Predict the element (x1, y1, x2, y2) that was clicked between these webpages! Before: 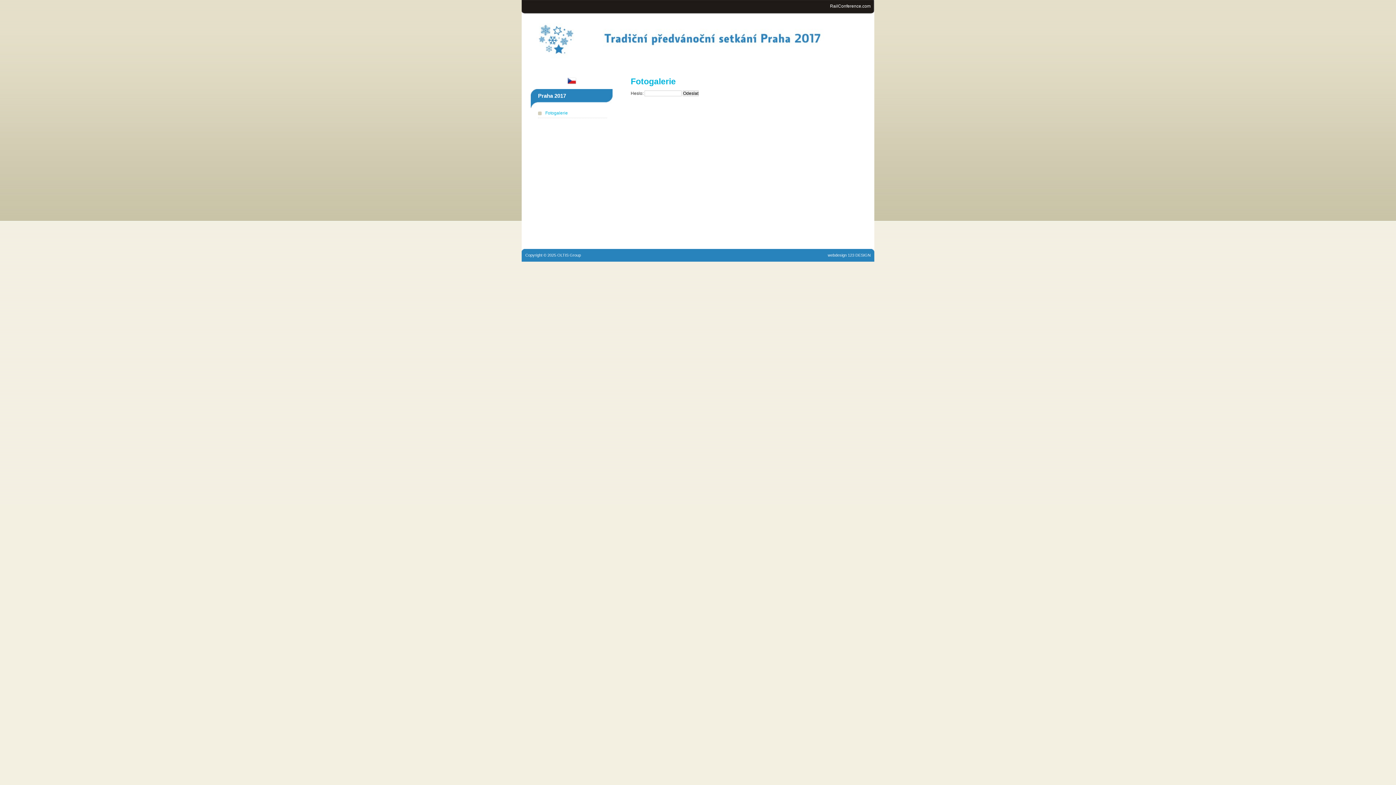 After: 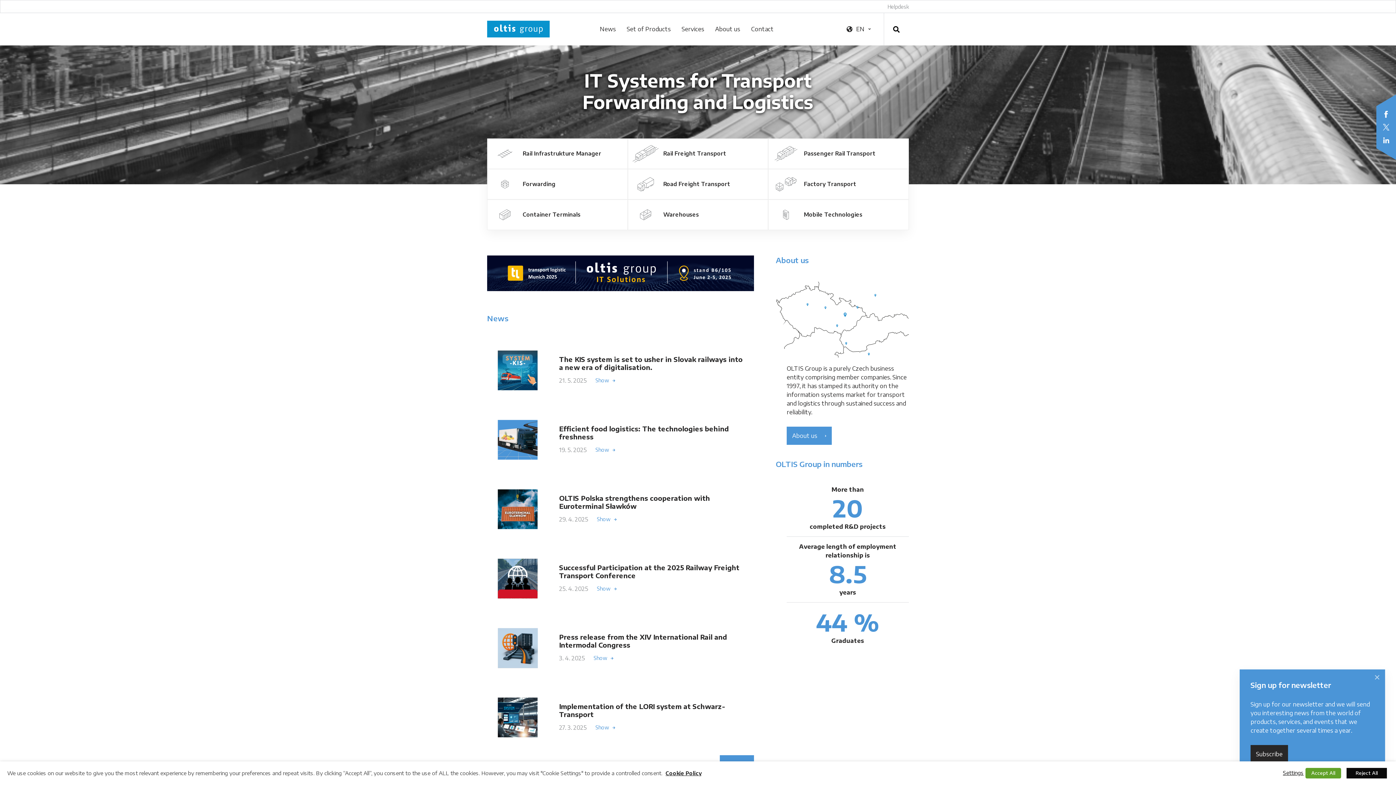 Action: label: Copyright © 2025 OLTIS Group bbox: (525, 253, 581, 257)